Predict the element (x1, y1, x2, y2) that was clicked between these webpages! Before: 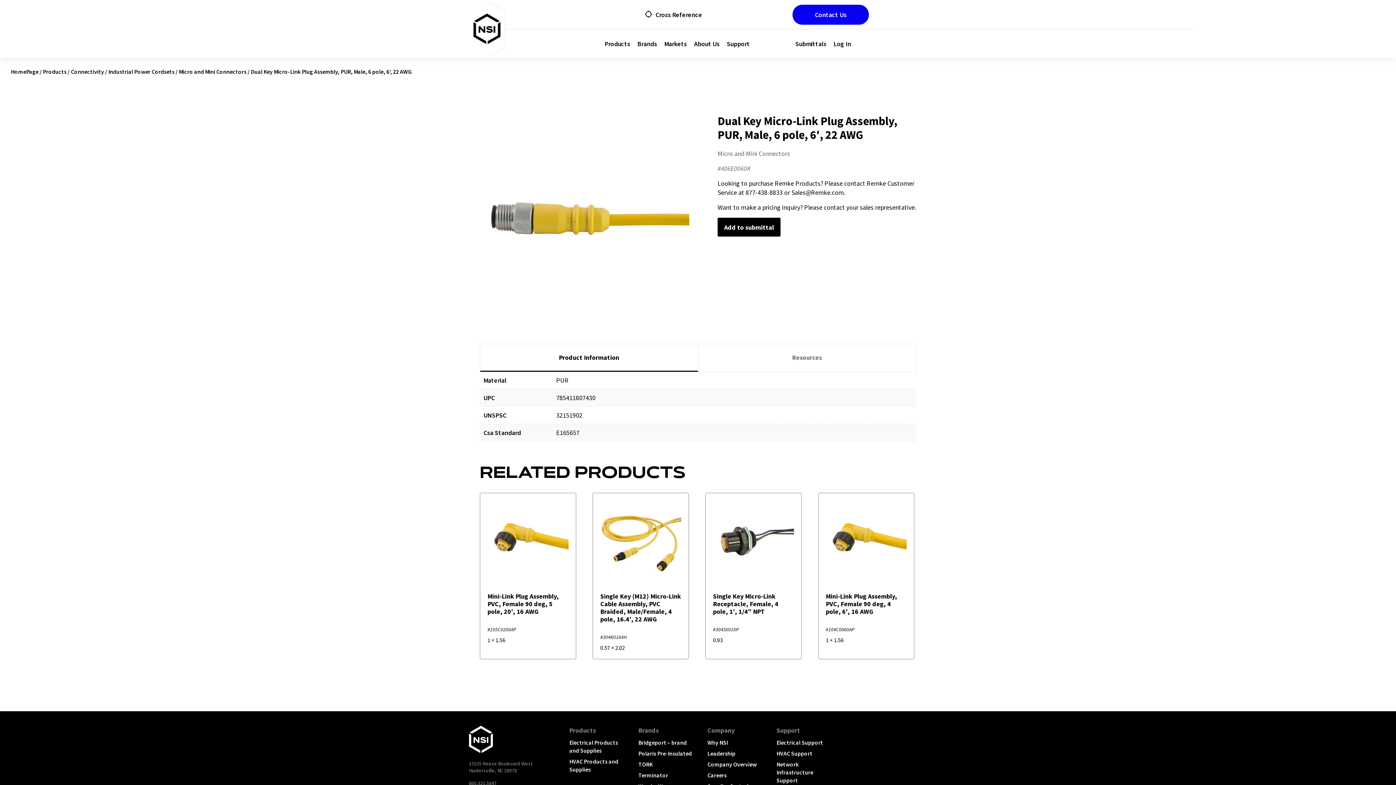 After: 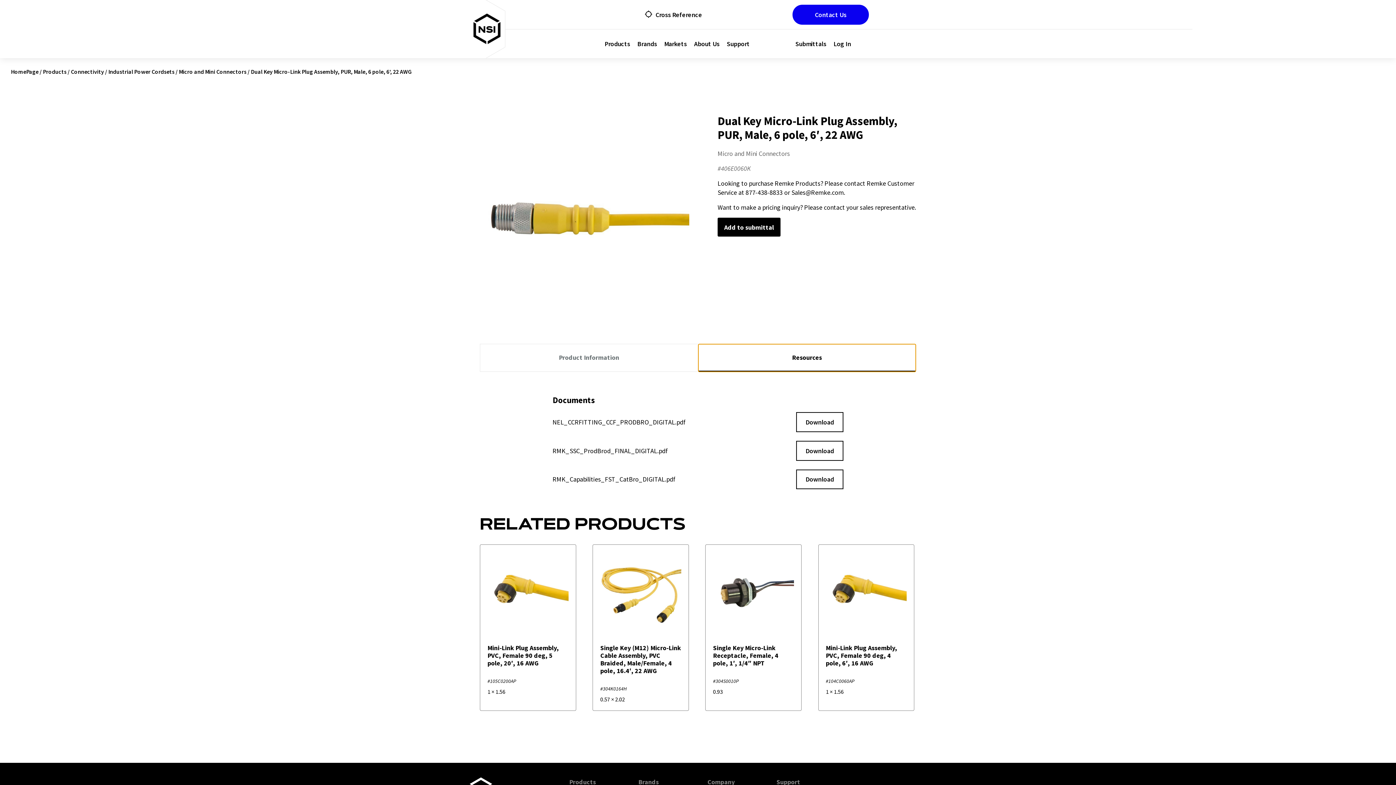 Action: label: 2 of 2 bbox: (698, 344, 916, 372)